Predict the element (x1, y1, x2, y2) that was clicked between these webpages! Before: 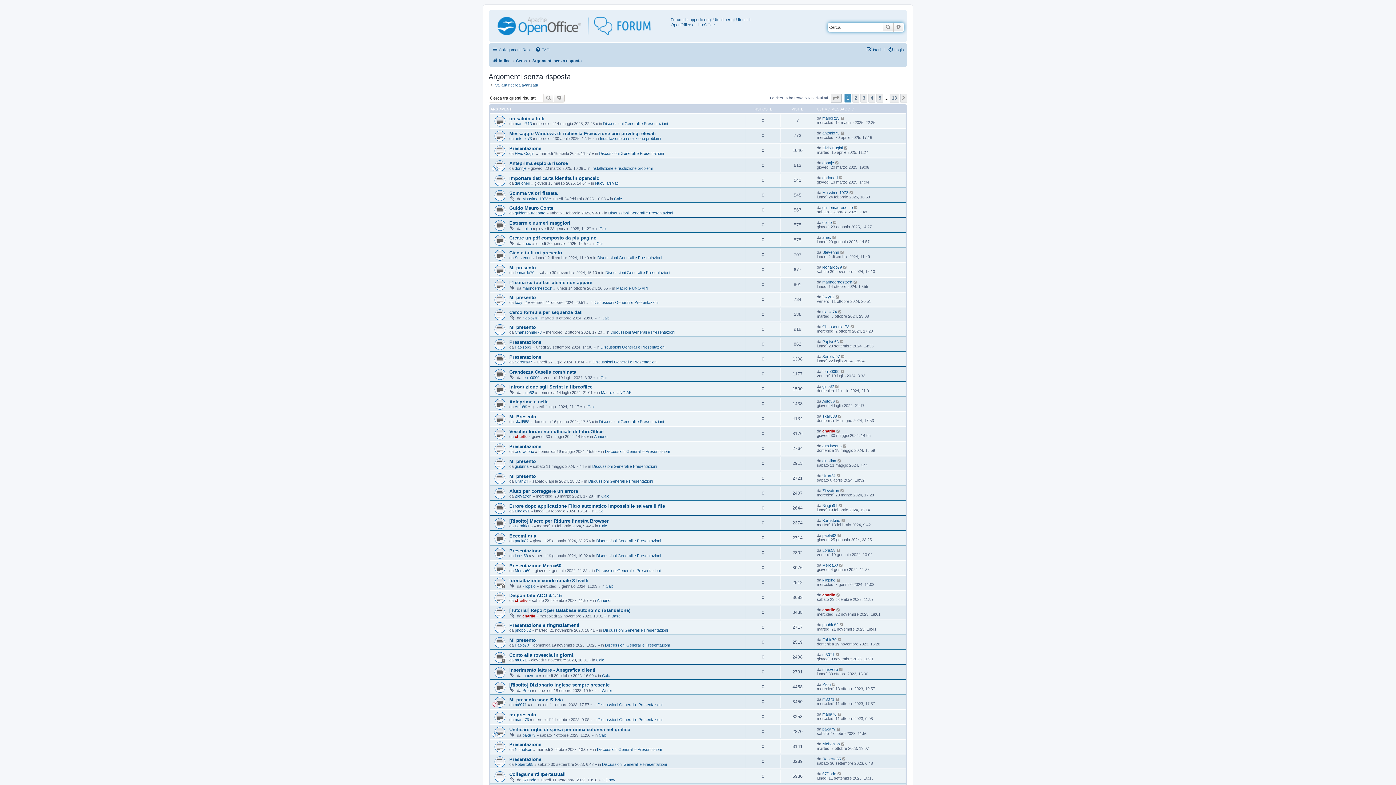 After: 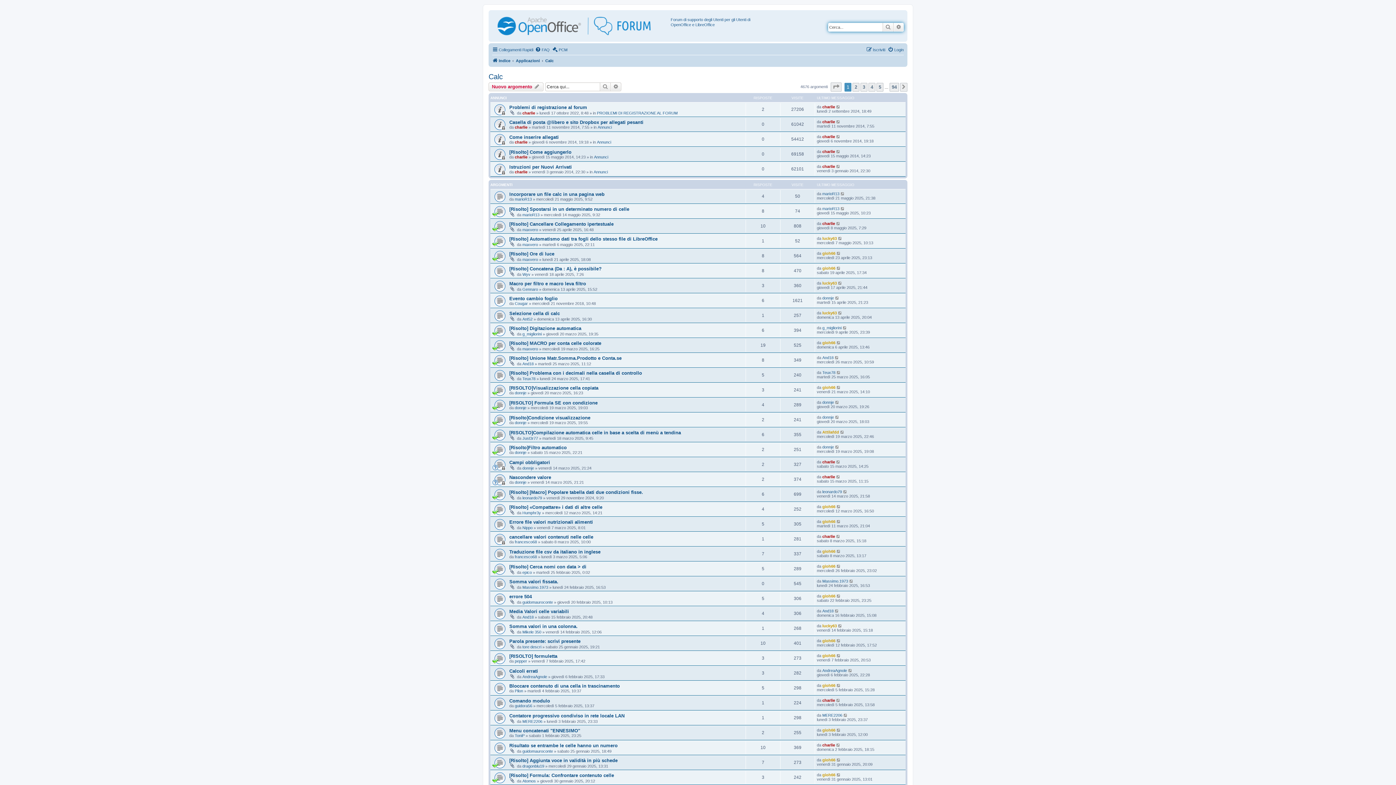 Action: bbox: (595, 508, 603, 513) label: Calc